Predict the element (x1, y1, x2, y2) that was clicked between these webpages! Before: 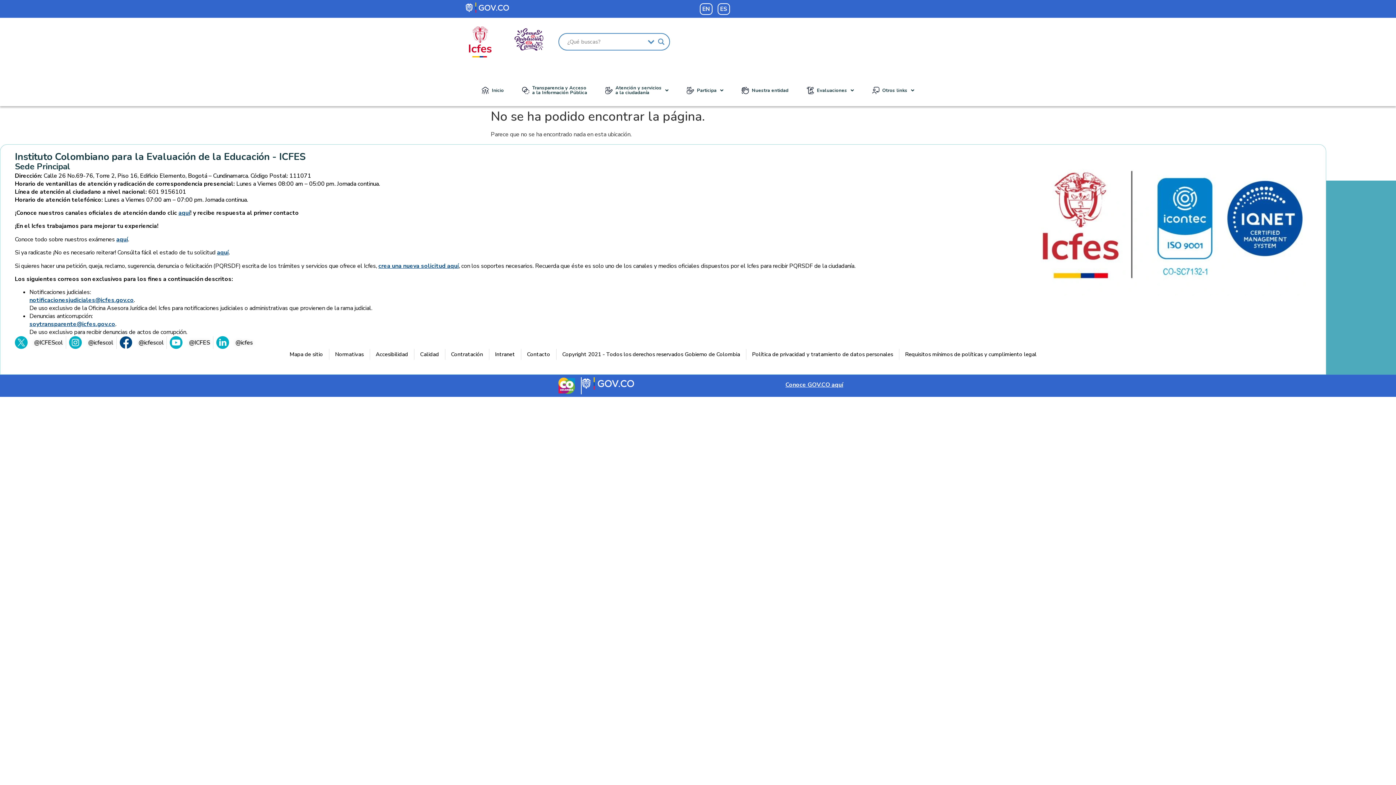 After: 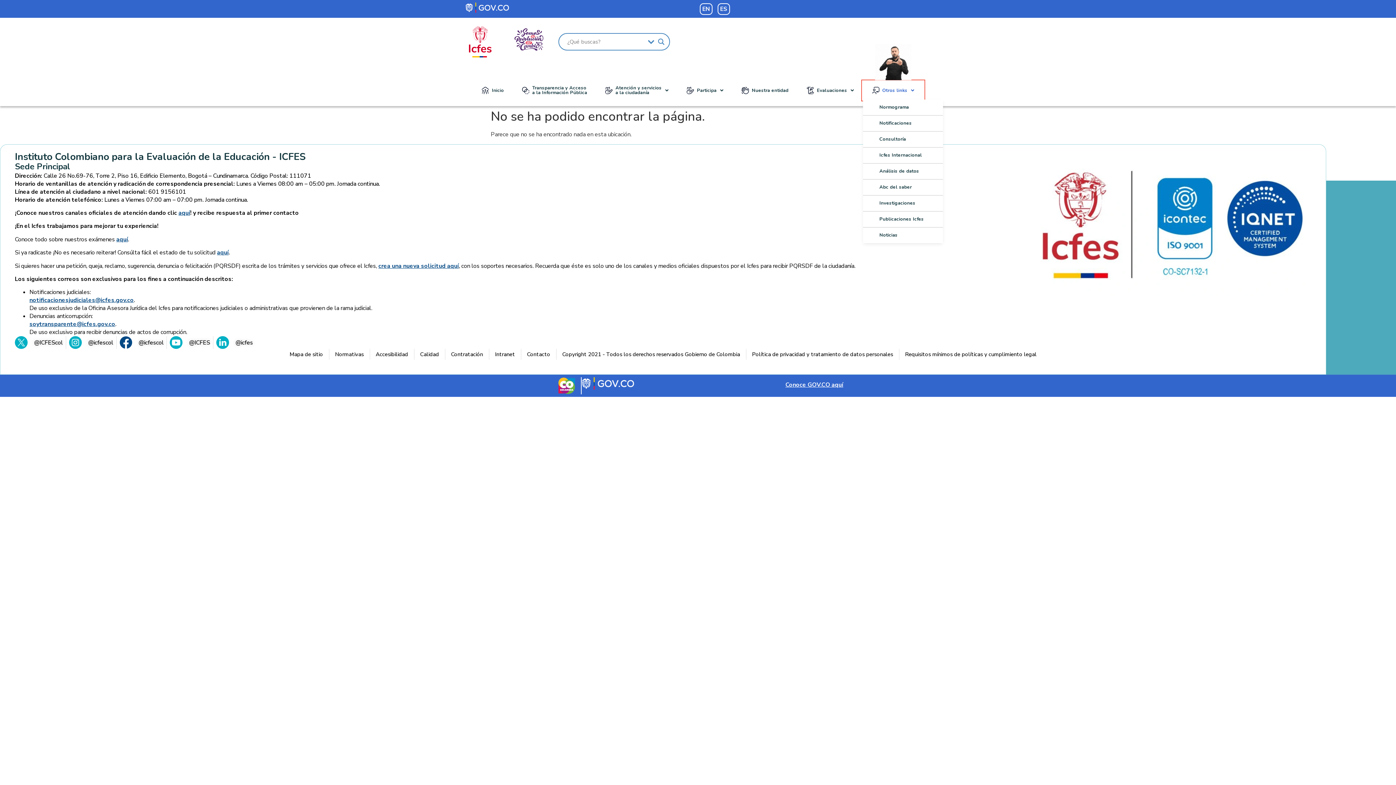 Action: label: Otros links bbox: (863, 81, 923, 99)